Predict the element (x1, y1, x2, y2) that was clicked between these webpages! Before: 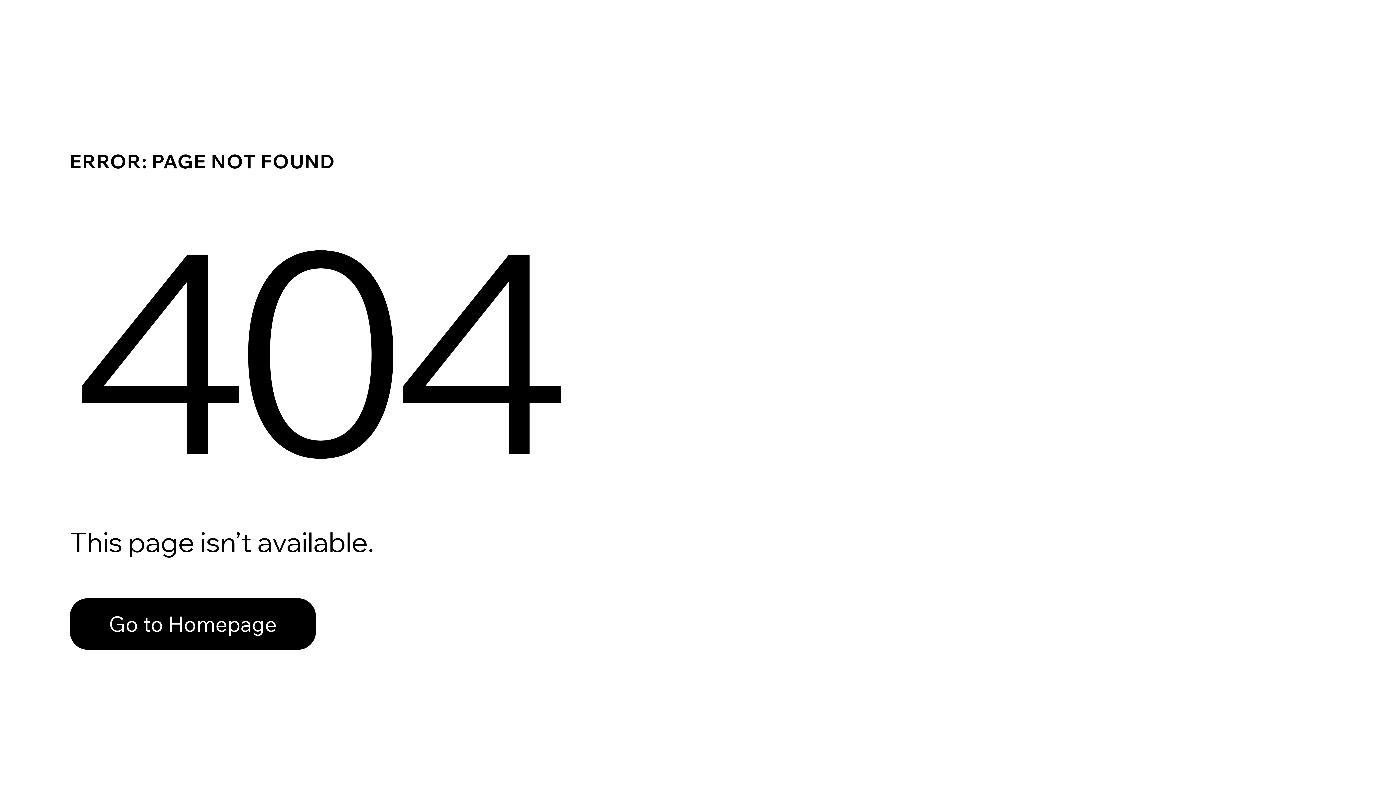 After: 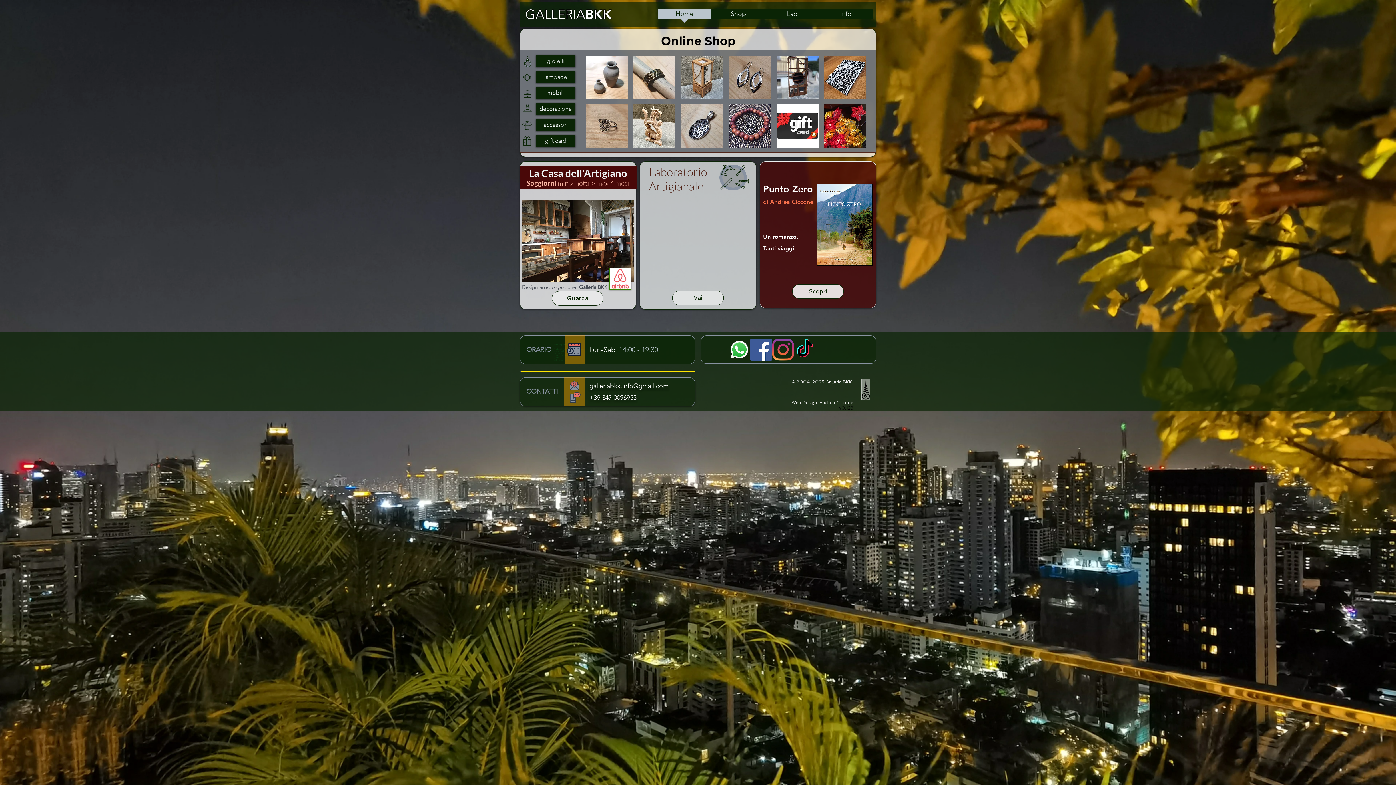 Action: label: Go to Homepage bbox: (69, 582, 768, 659)